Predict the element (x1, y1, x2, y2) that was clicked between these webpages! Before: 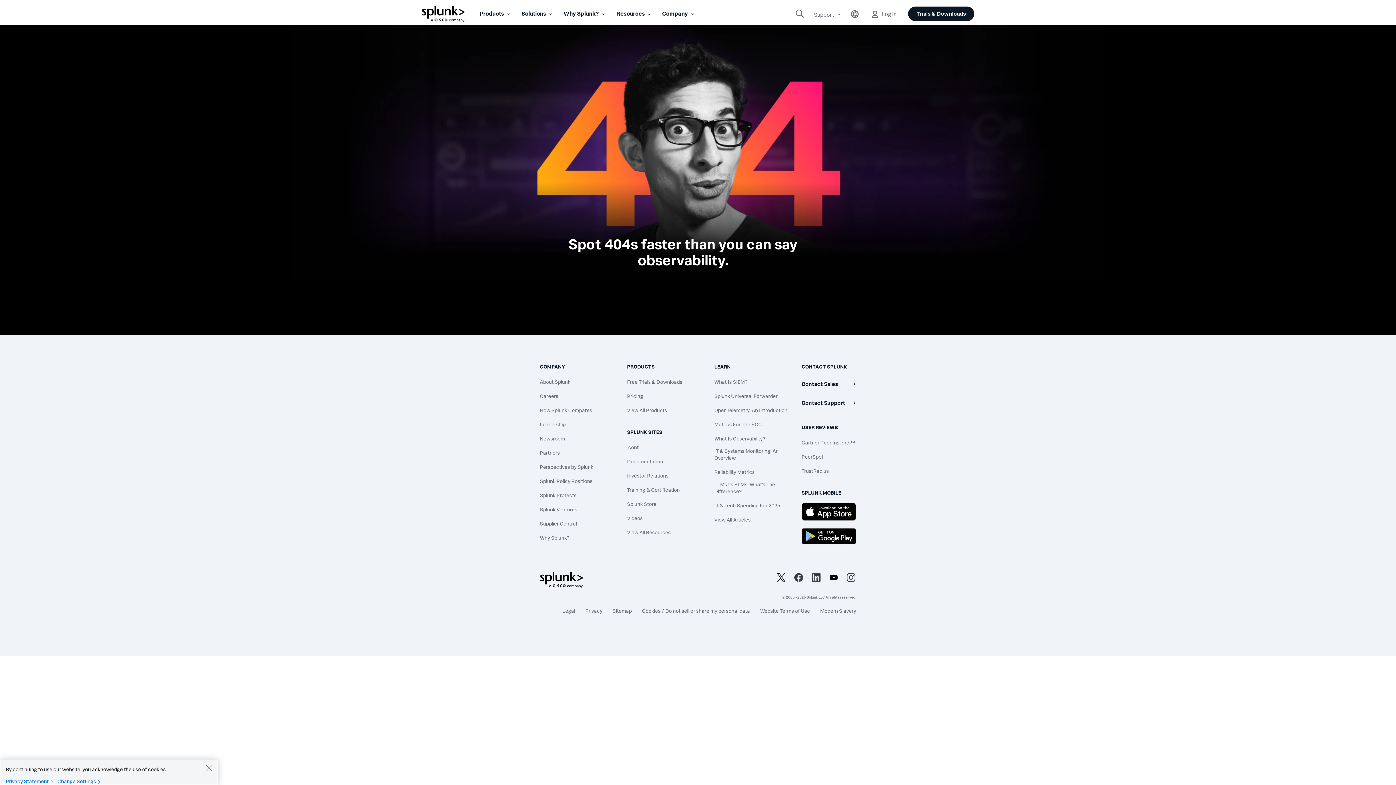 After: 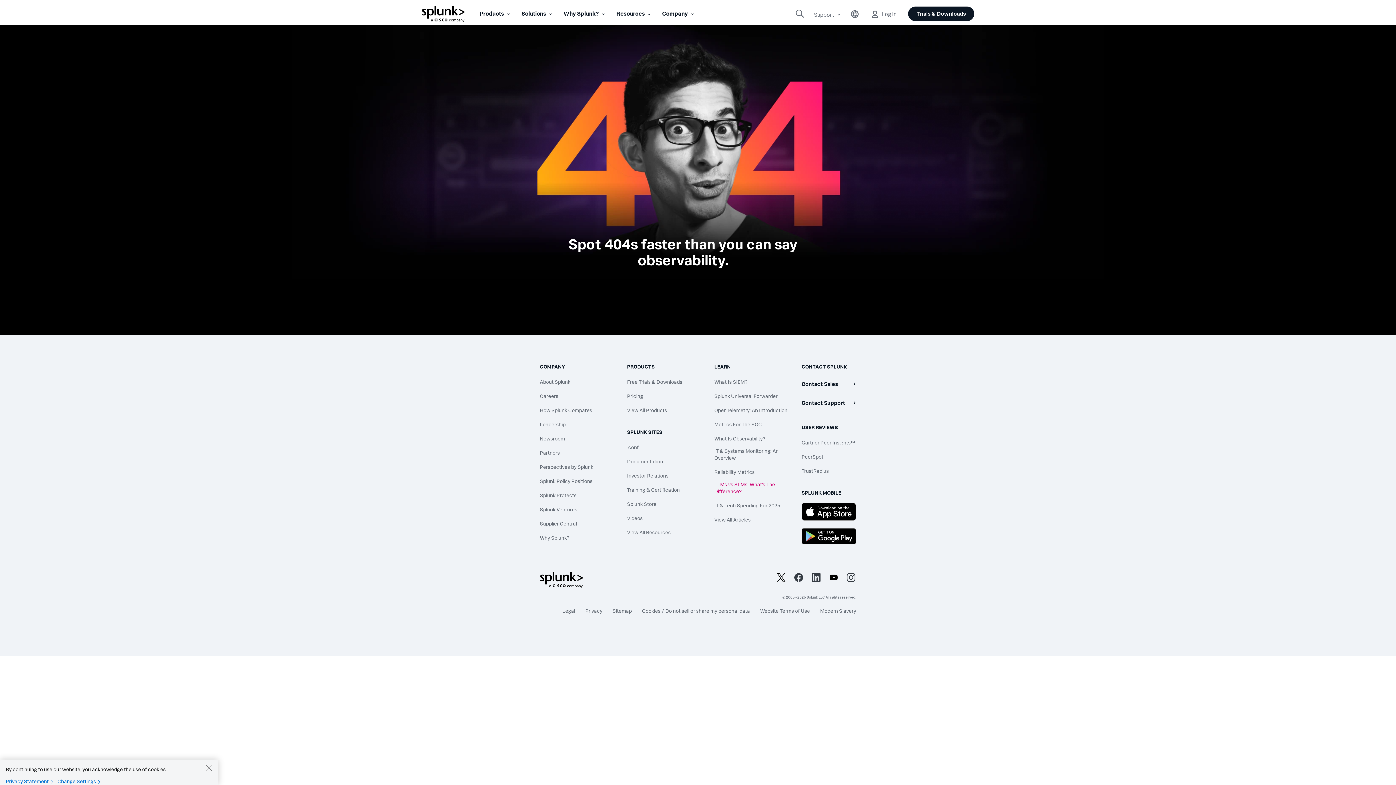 Action: bbox: (714, 481, 790, 494) label: LLMs vs SLMs: What’s The Difference?